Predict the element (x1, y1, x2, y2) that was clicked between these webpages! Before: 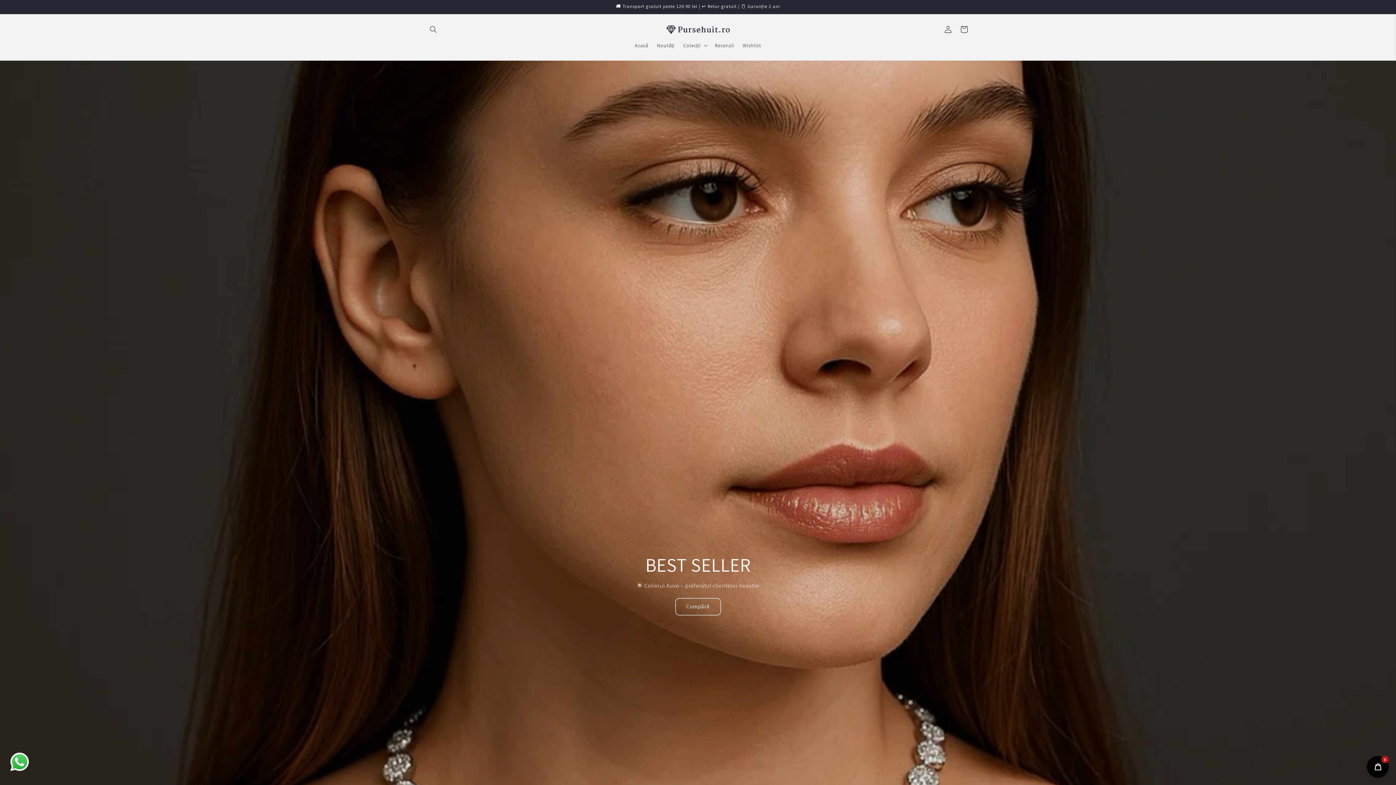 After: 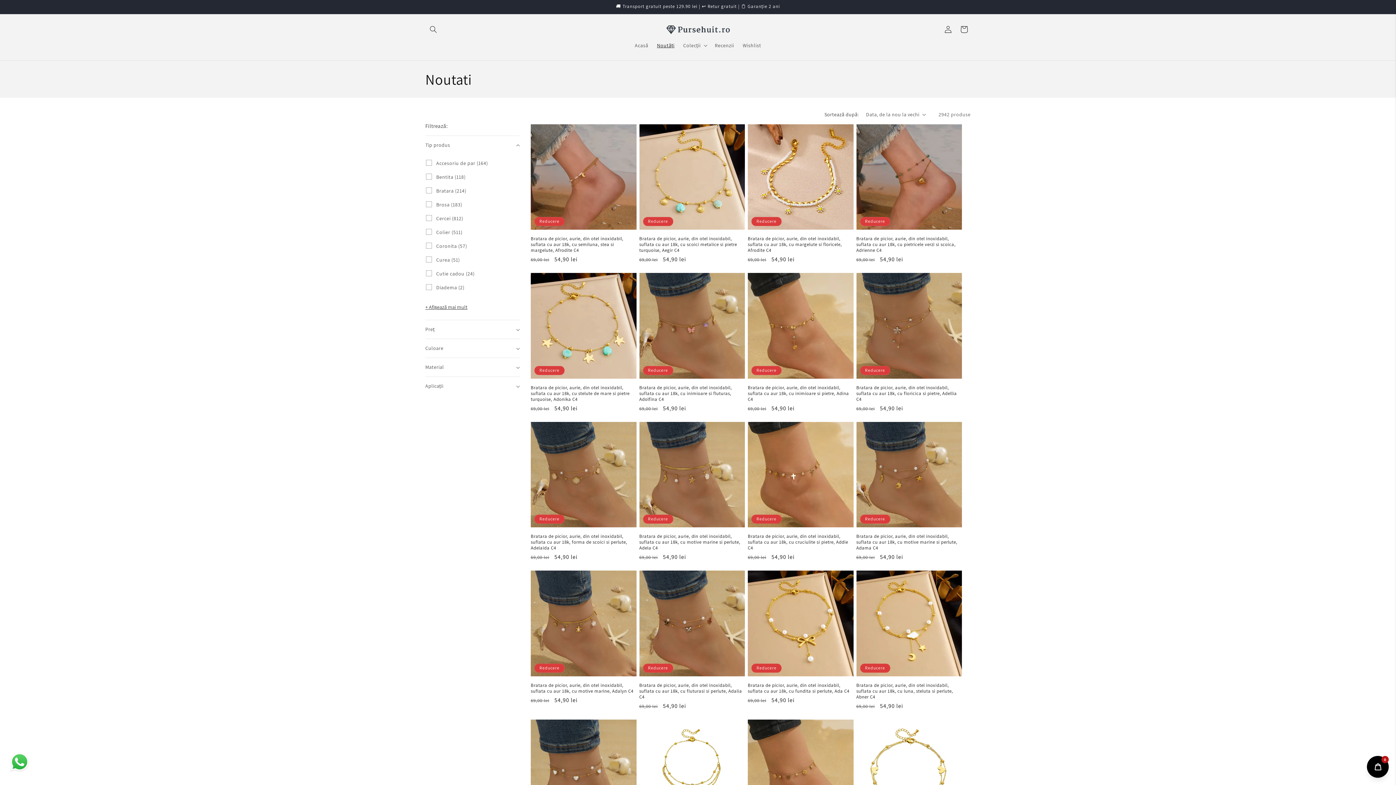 Action: label: Noutăți bbox: (652, 37, 679, 52)